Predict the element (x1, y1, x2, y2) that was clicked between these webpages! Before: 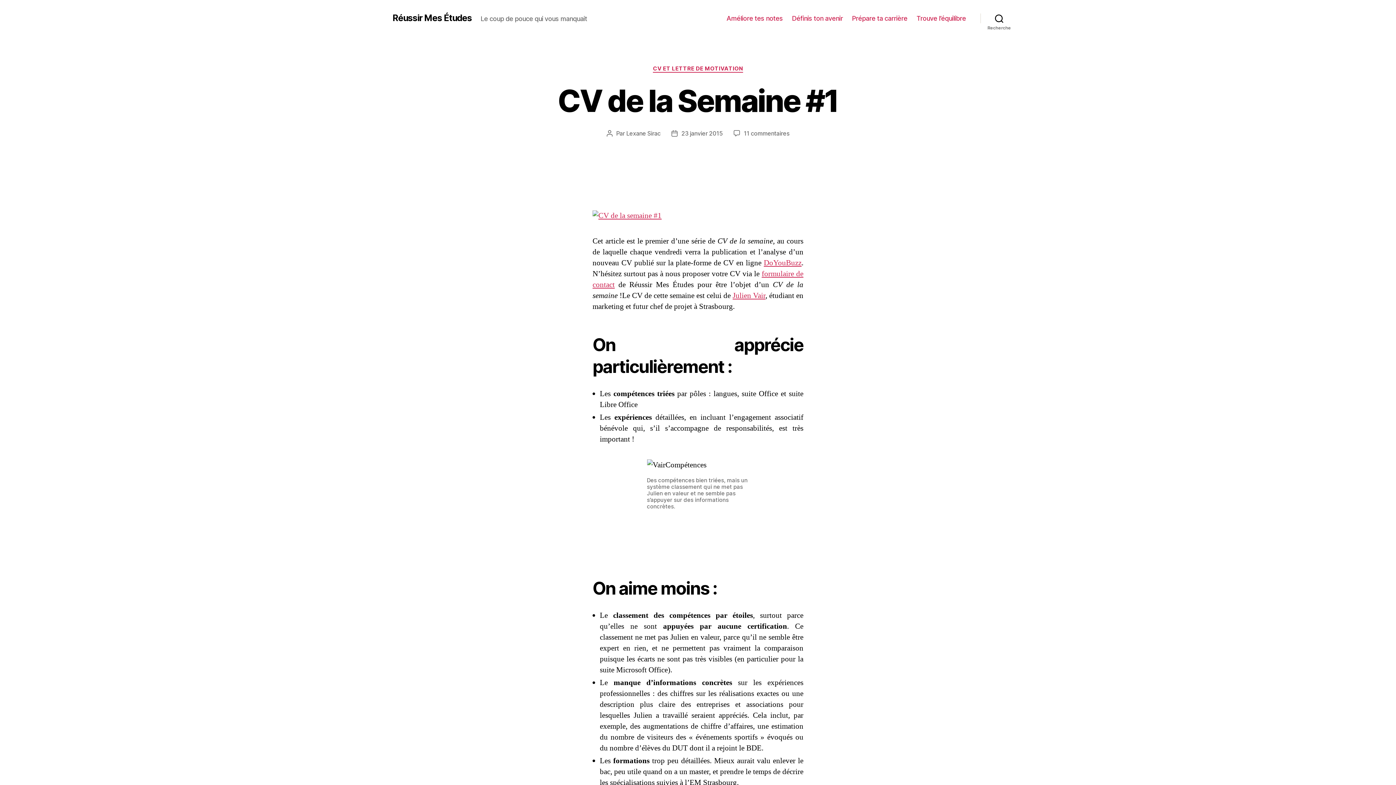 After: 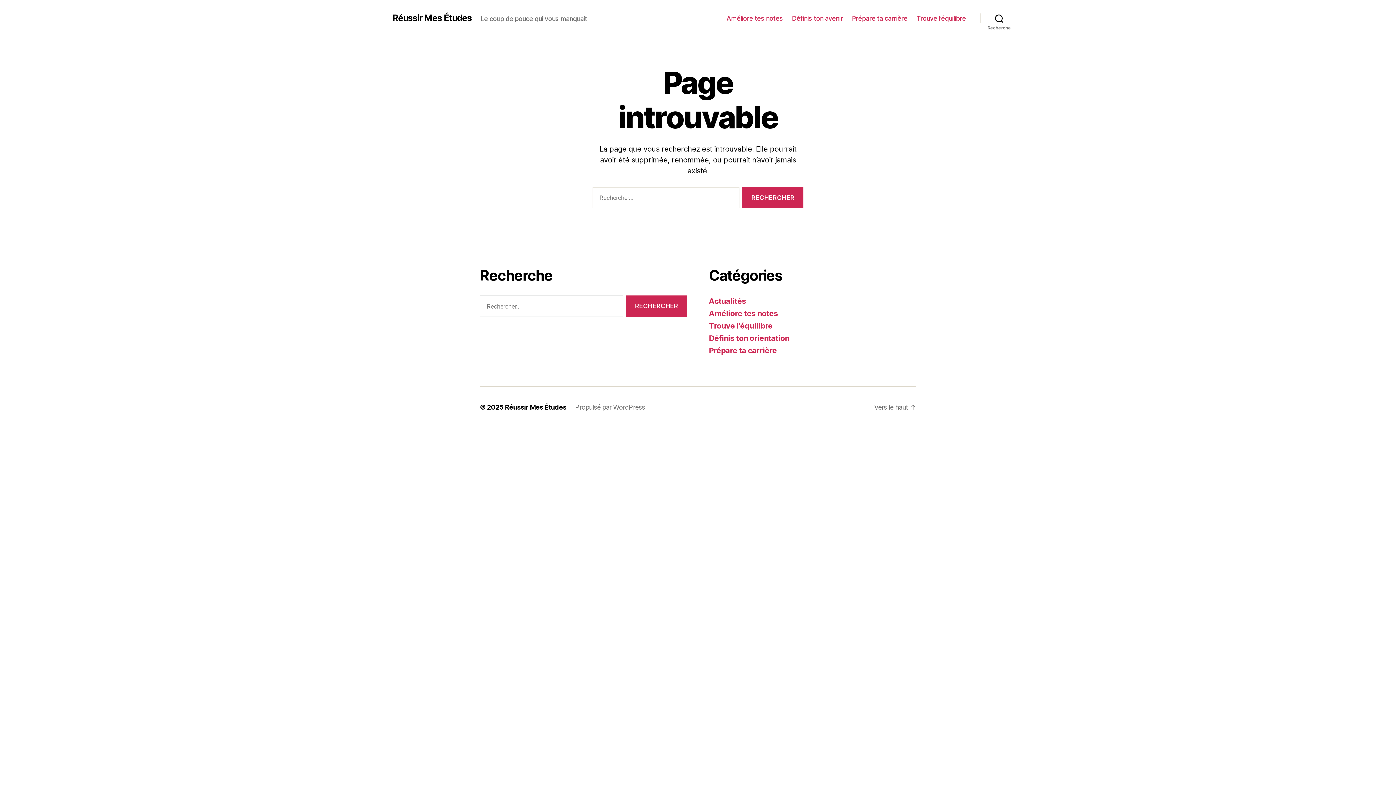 Action: bbox: (592, 210, 803, 221)